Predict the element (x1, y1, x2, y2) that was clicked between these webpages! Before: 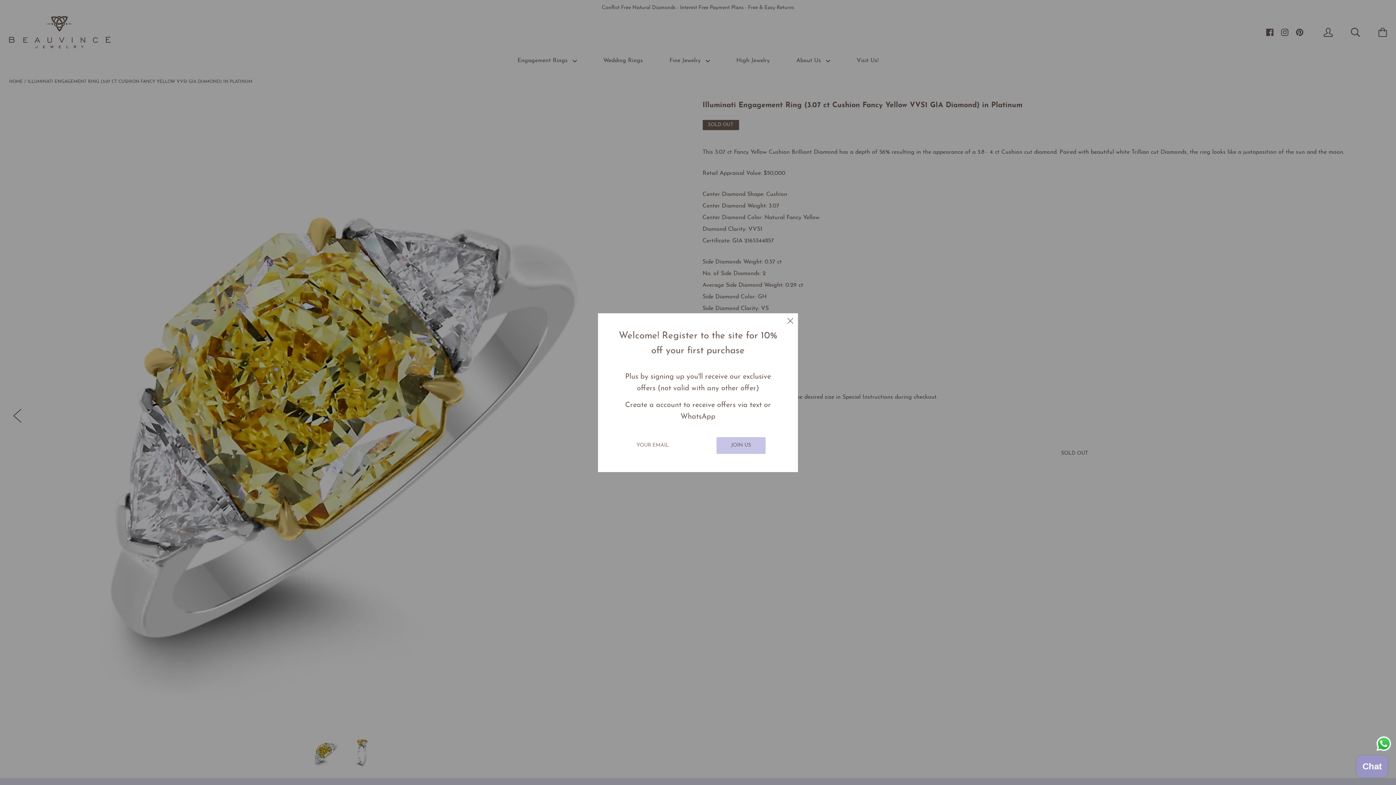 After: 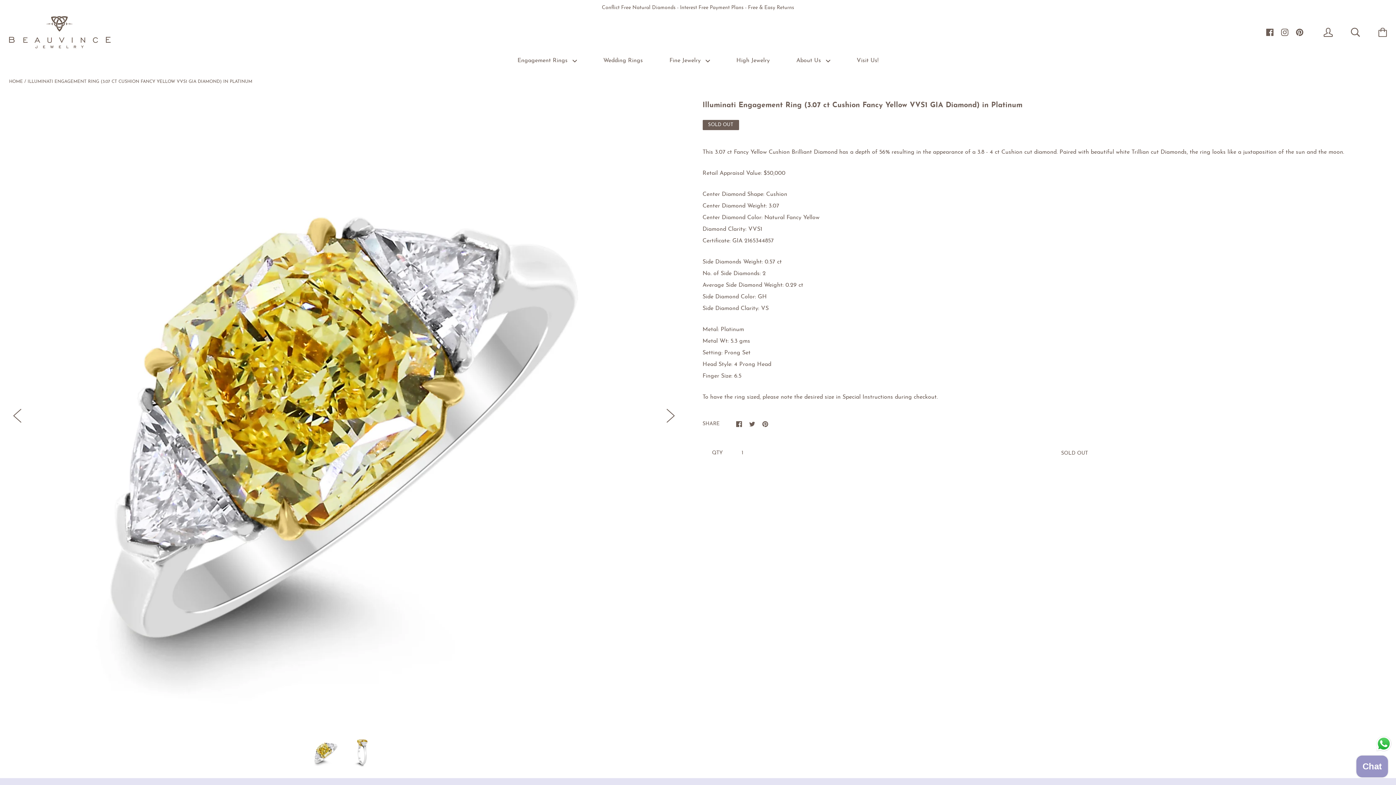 Action: bbox: (783, 313, 798, 328)